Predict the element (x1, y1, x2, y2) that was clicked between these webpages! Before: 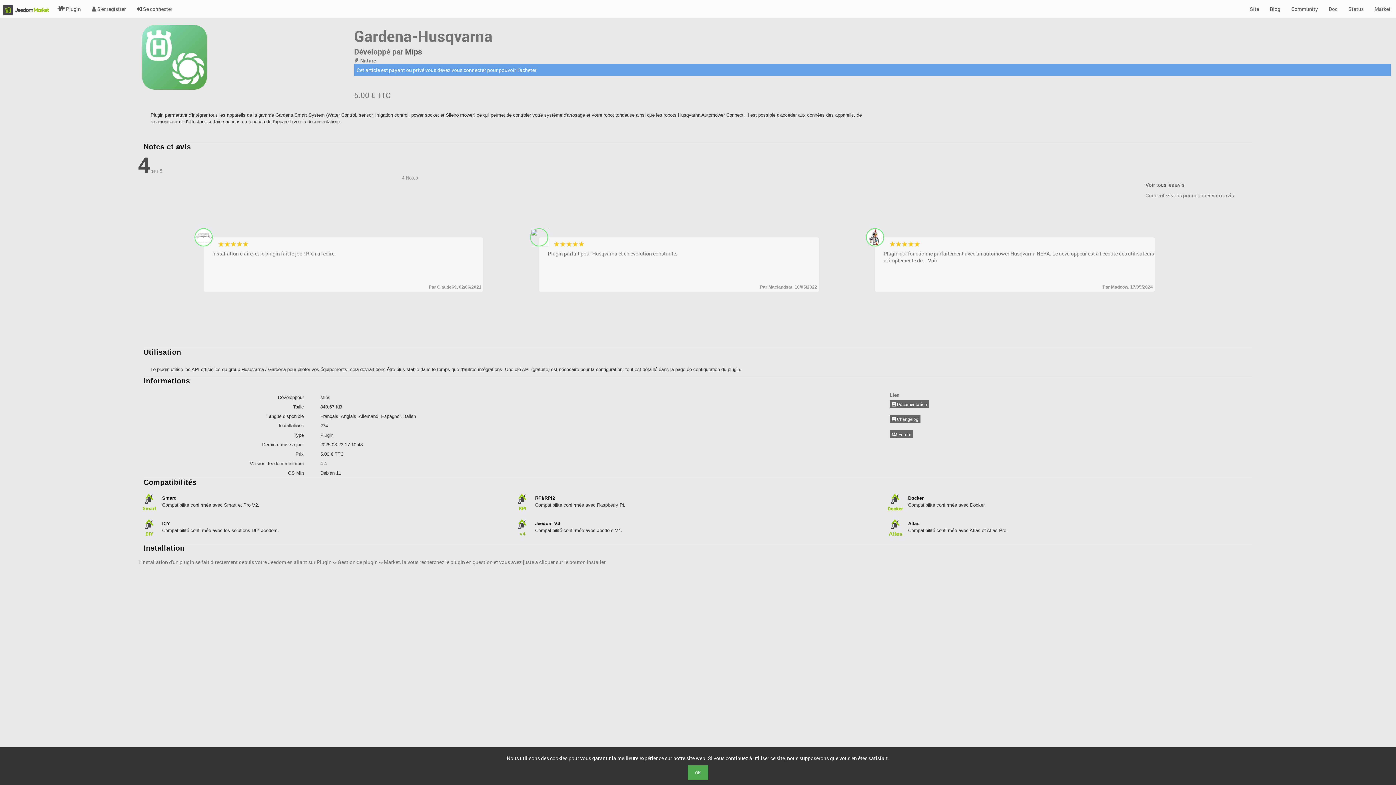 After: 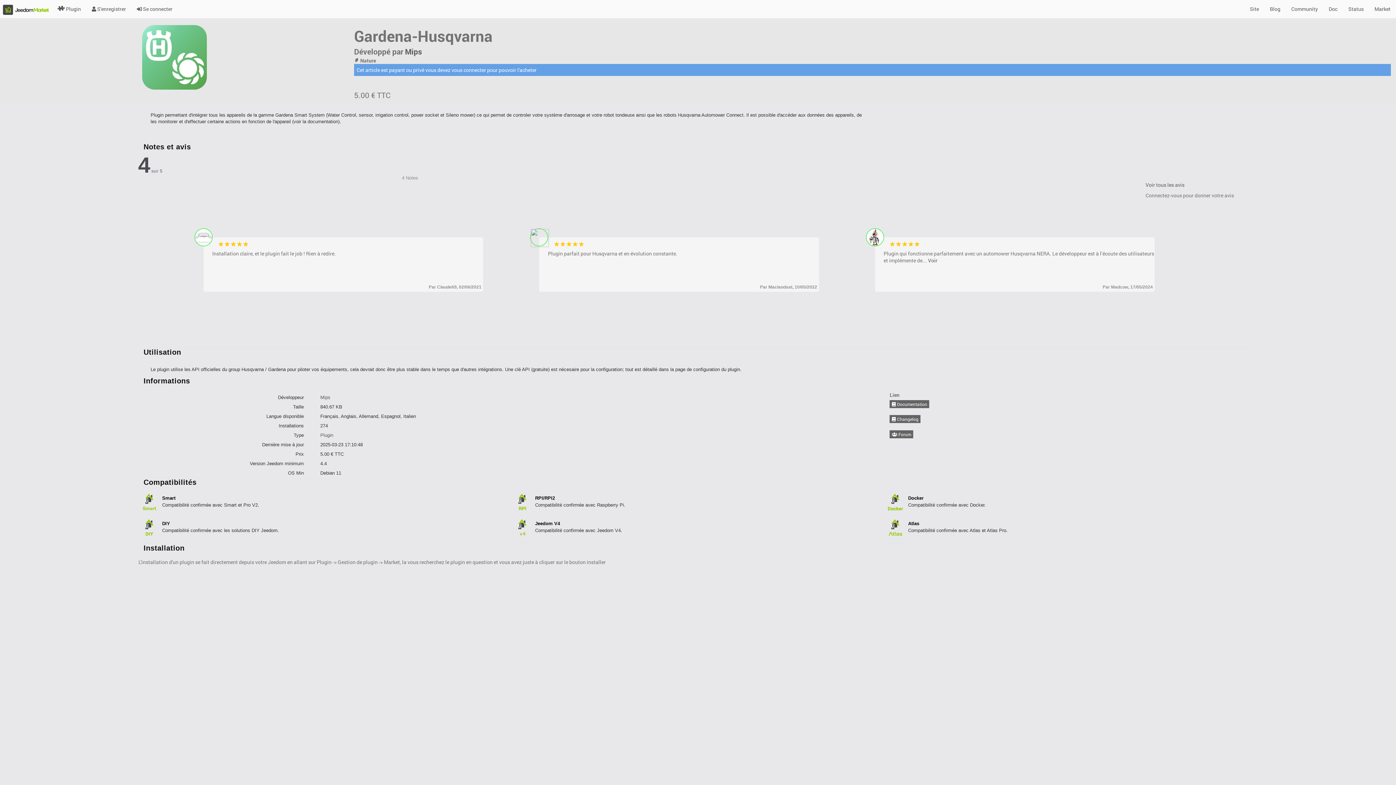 Action: bbox: (688, 765, 708, 780) label: OK